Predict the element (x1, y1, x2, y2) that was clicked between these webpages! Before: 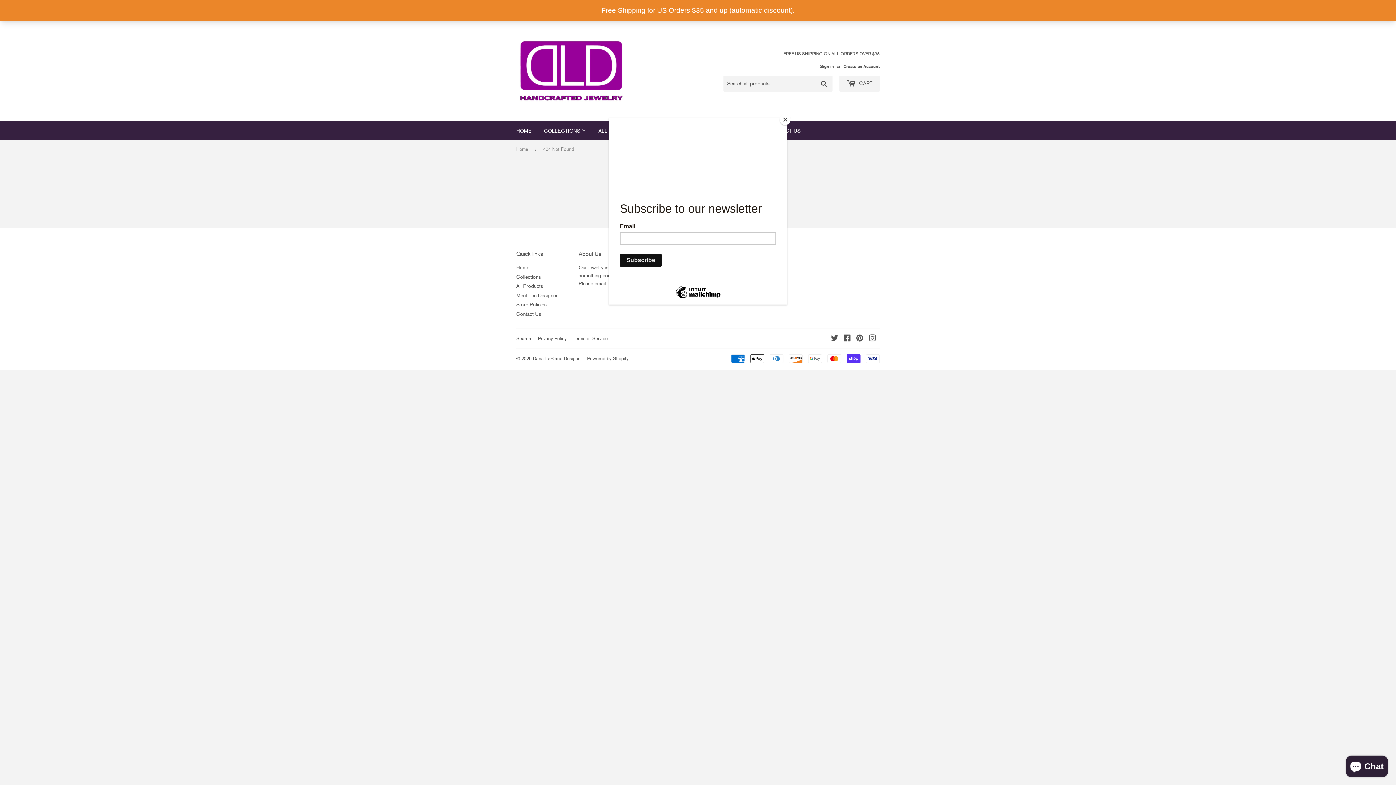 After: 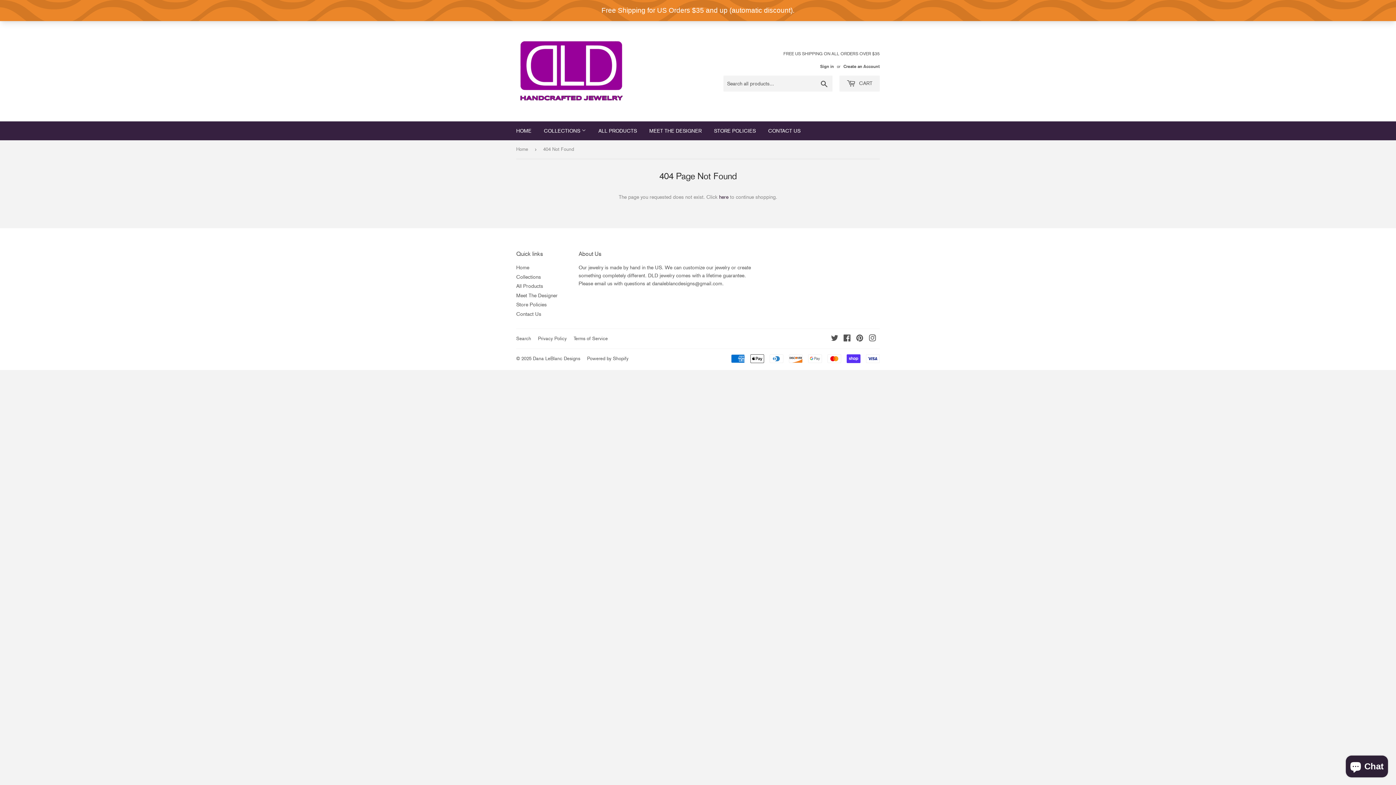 Action: label: Close bbox: (780, 114, 790, 125)